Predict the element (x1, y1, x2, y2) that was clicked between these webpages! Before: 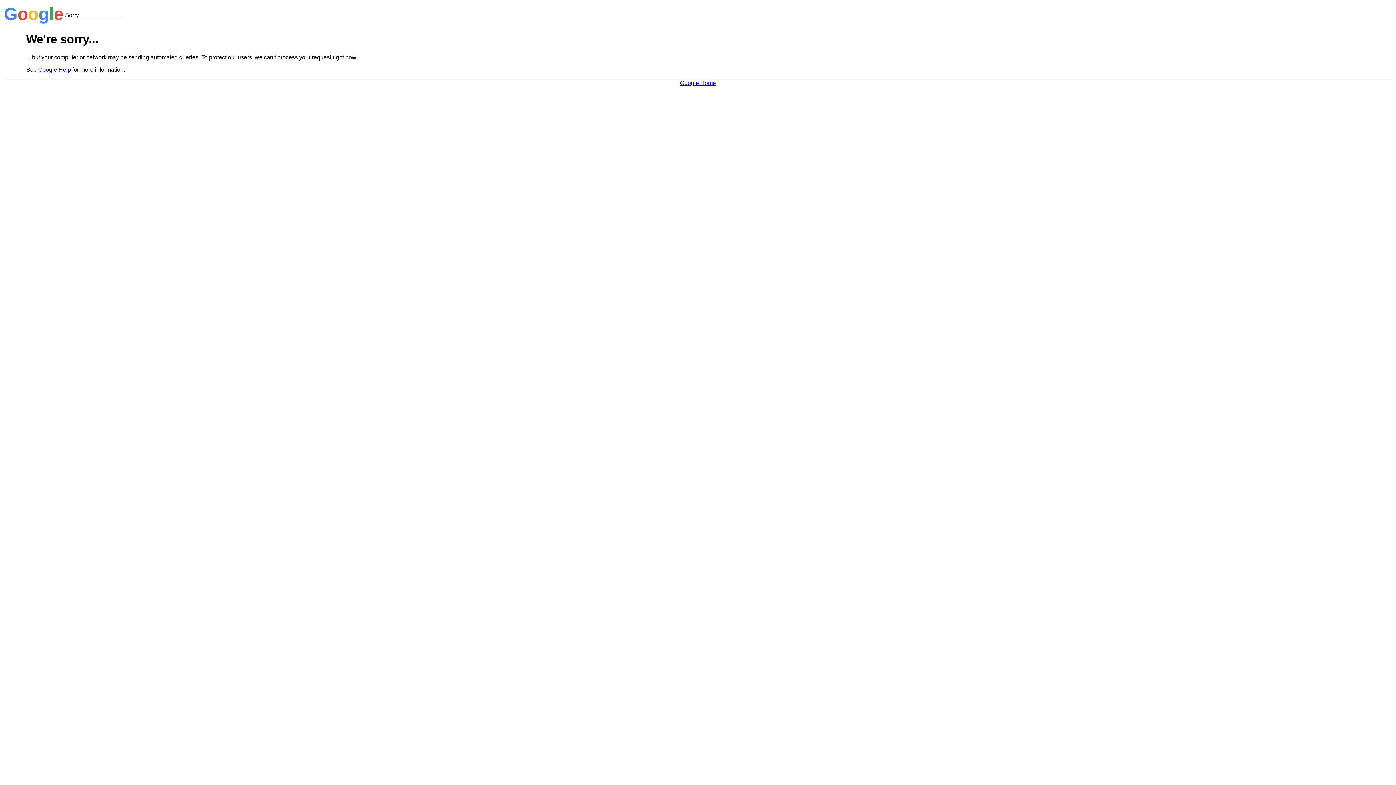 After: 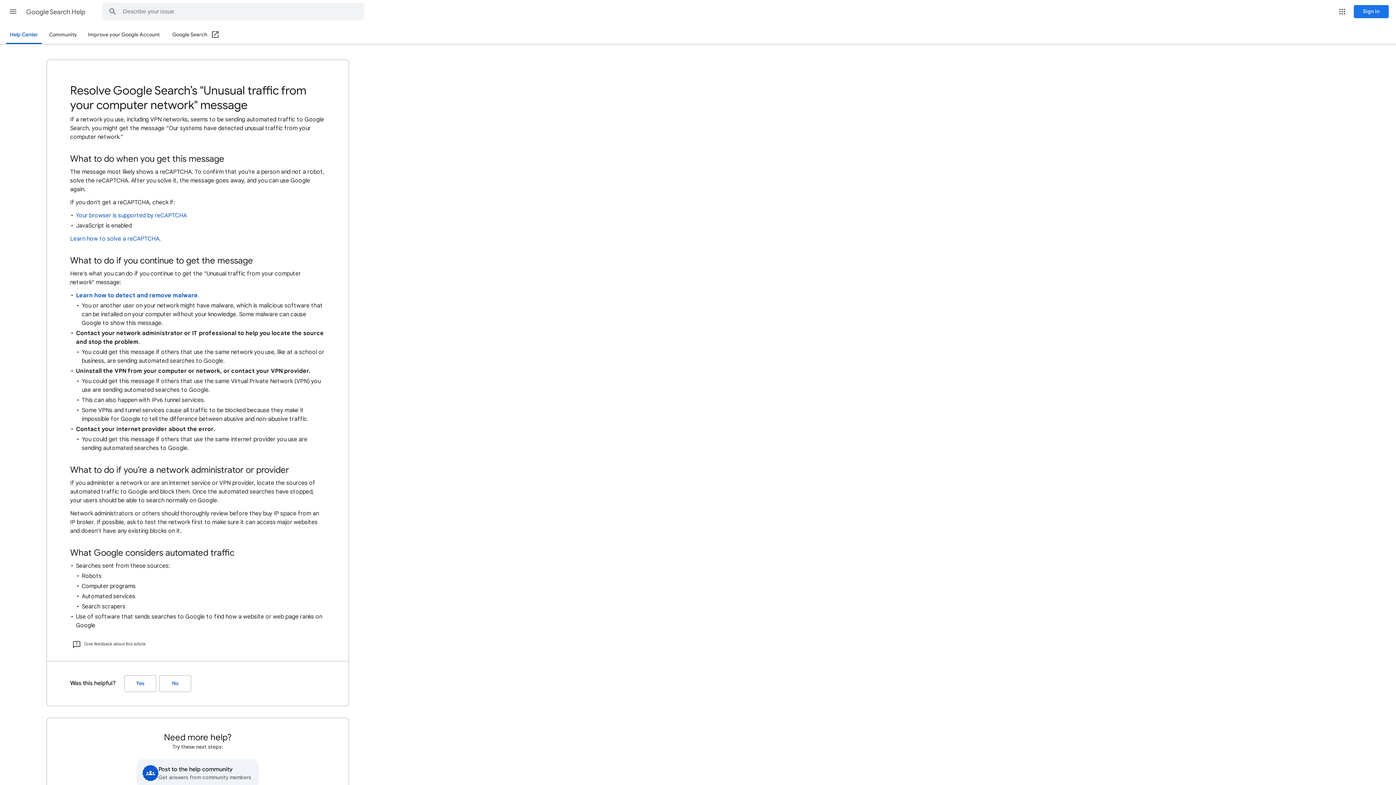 Action: bbox: (38, 66, 70, 72) label: Google Help